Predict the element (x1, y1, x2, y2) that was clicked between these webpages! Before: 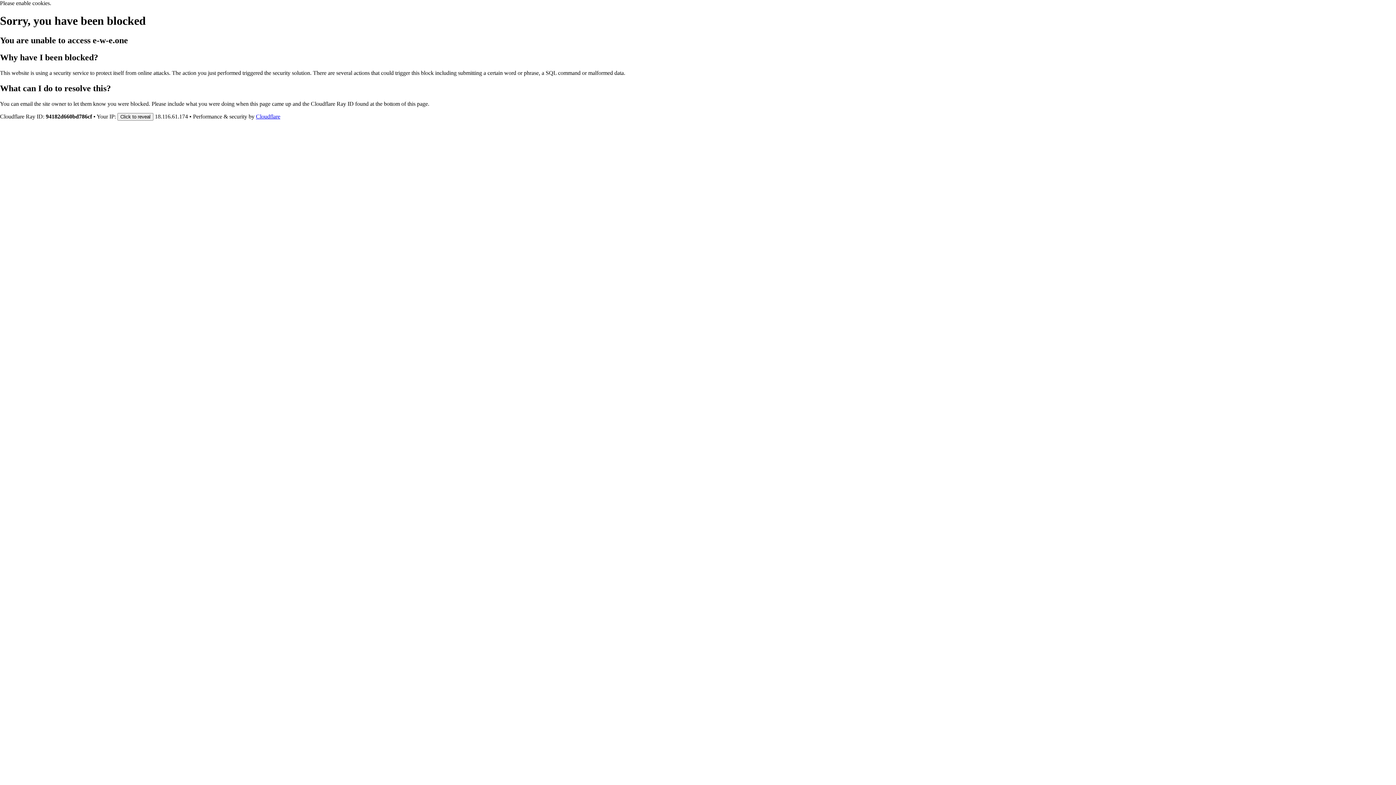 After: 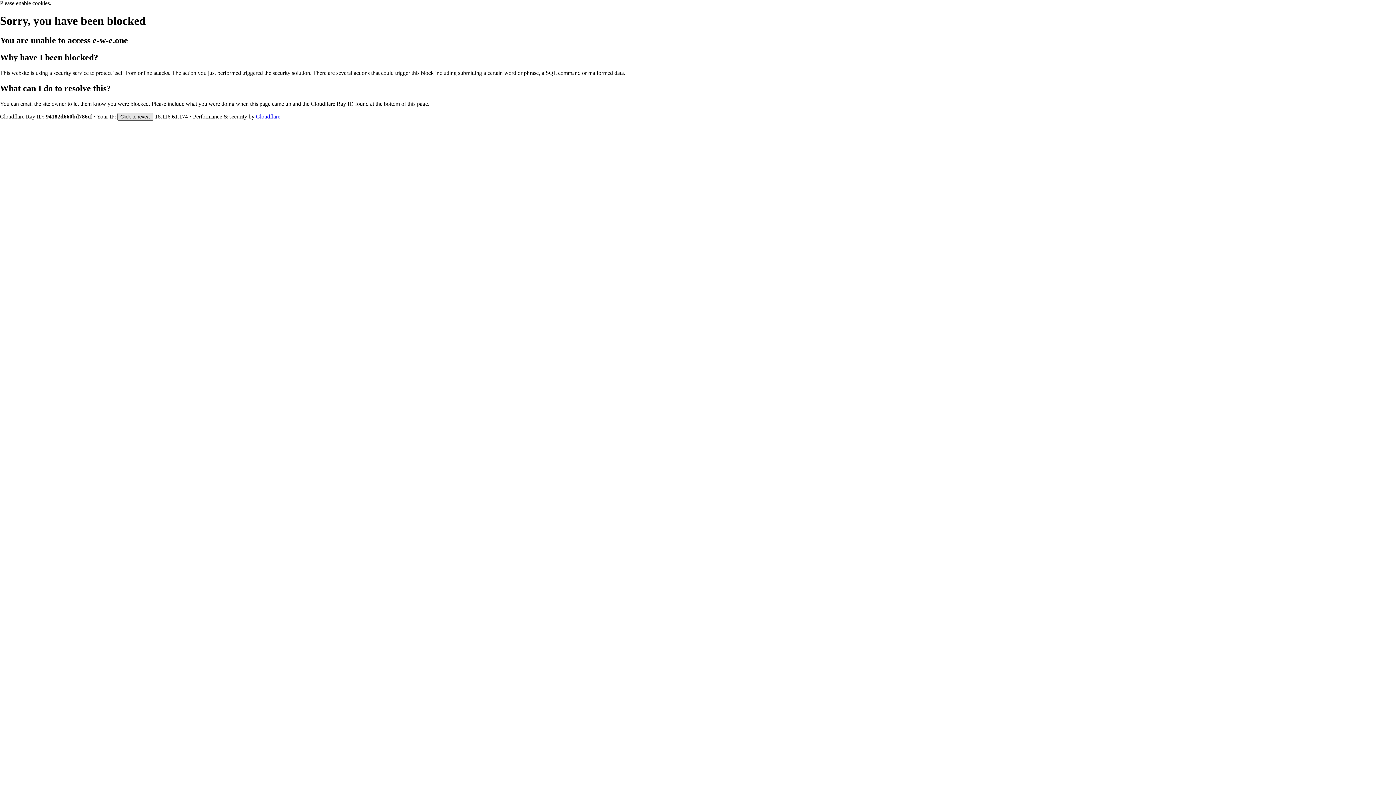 Action: label: Click to reveal bbox: (117, 112, 153, 120)